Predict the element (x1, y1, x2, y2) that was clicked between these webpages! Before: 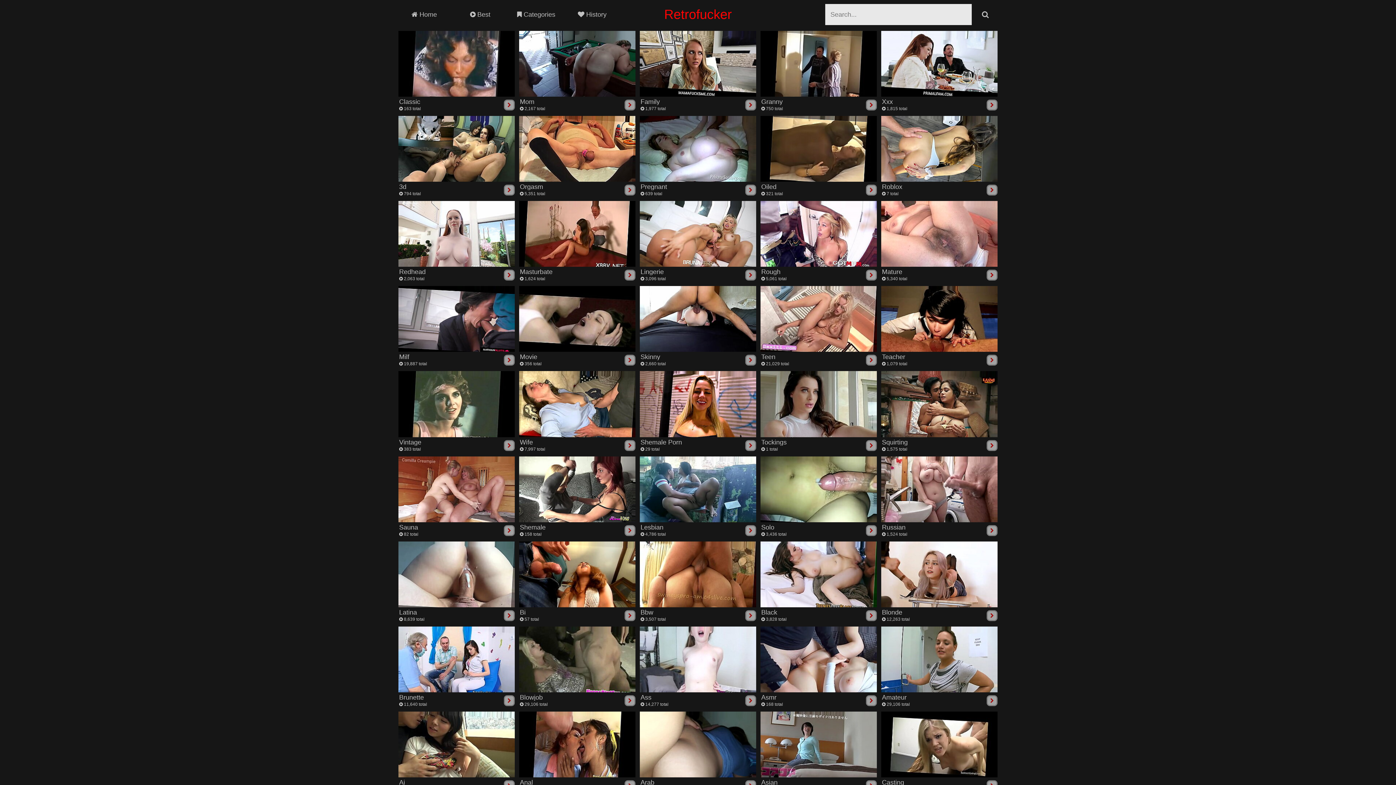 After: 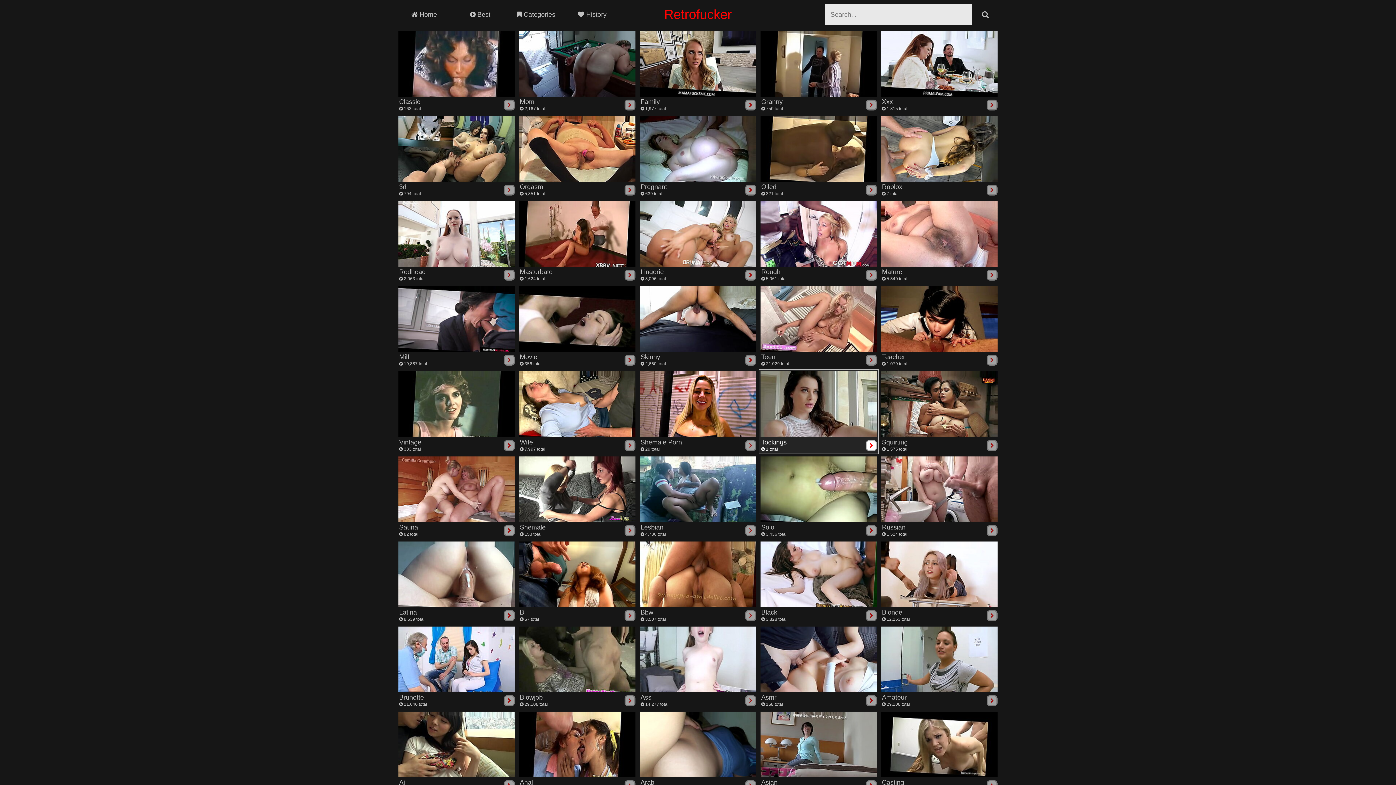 Action: label: Tockings
 1 total
	 bbox: (760, 371, 877, 452)